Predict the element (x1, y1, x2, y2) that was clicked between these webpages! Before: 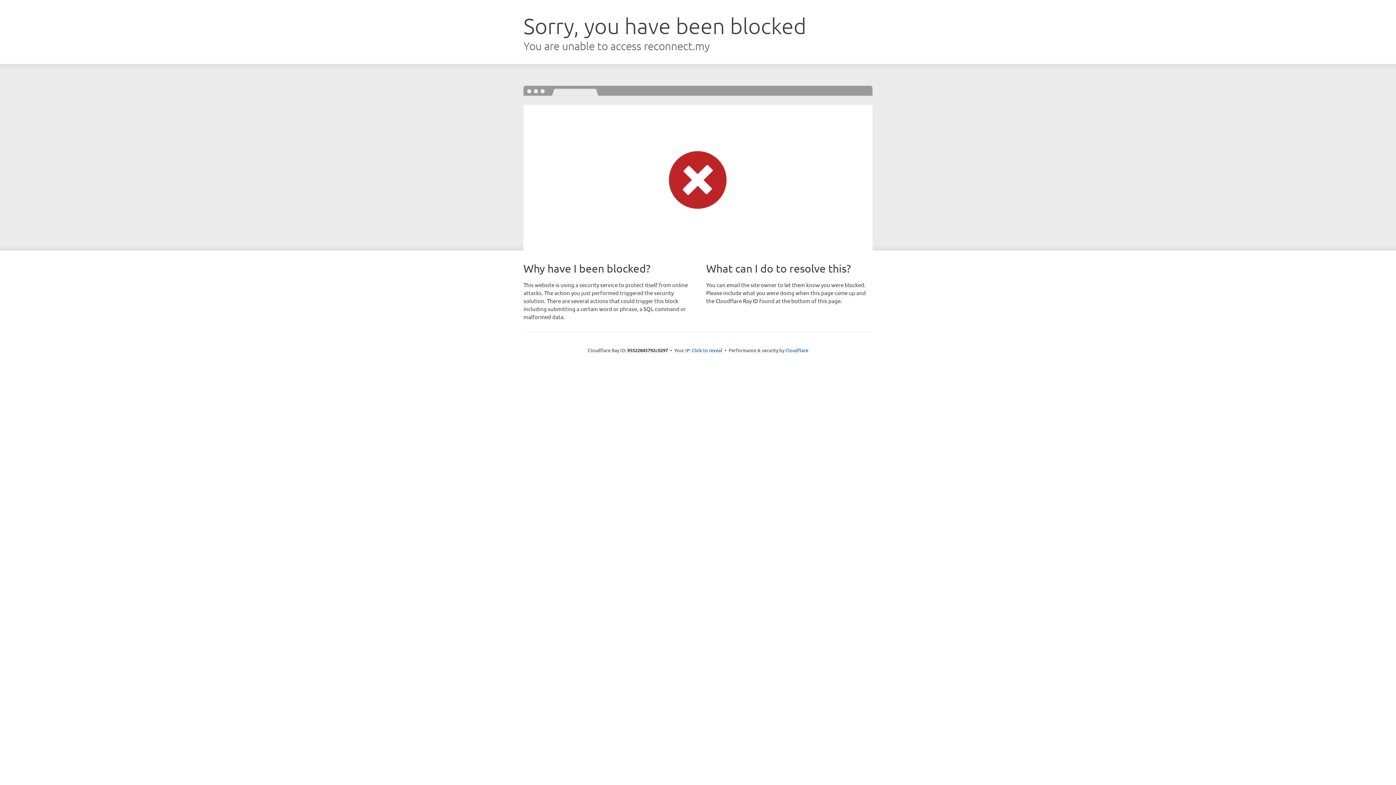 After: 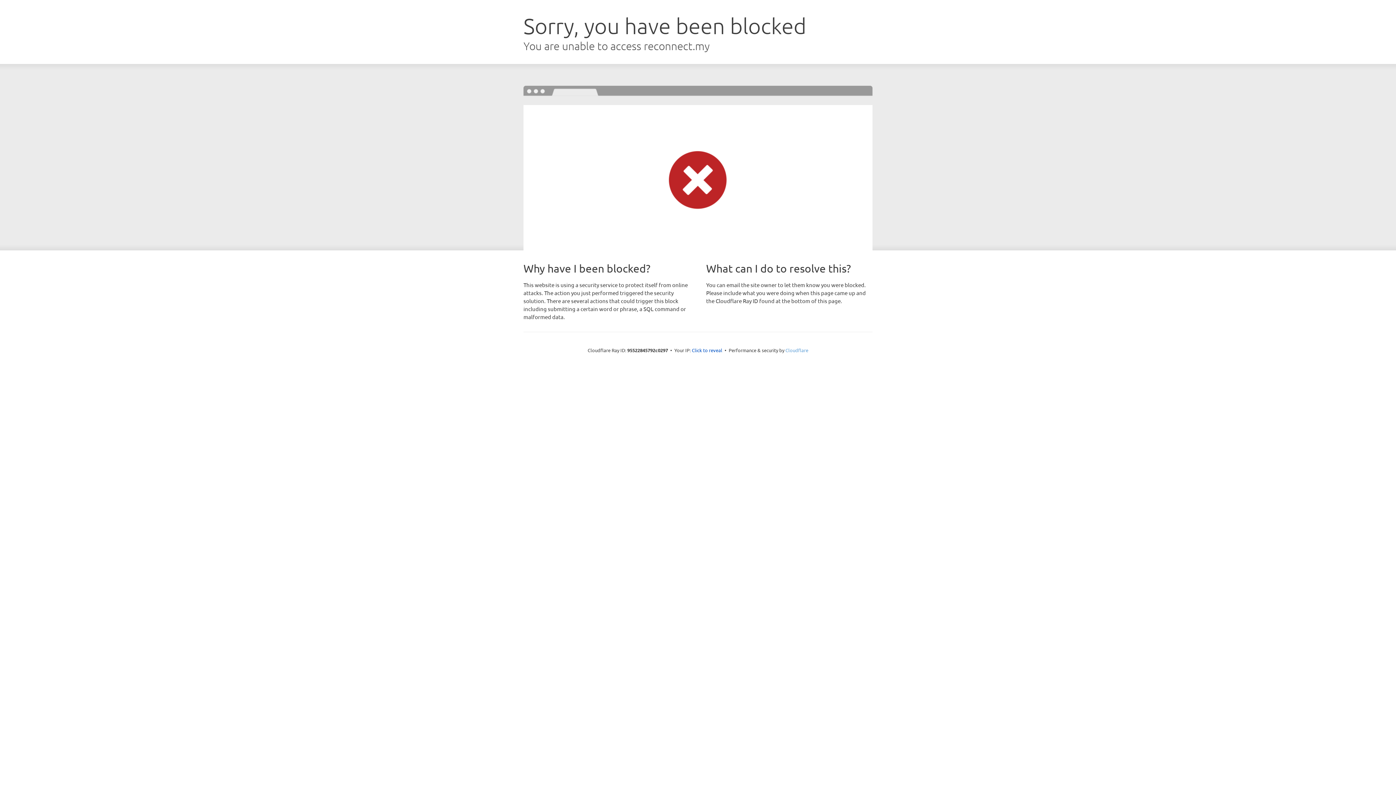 Action: bbox: (785, 347, 808, 353) label: Cloudflare